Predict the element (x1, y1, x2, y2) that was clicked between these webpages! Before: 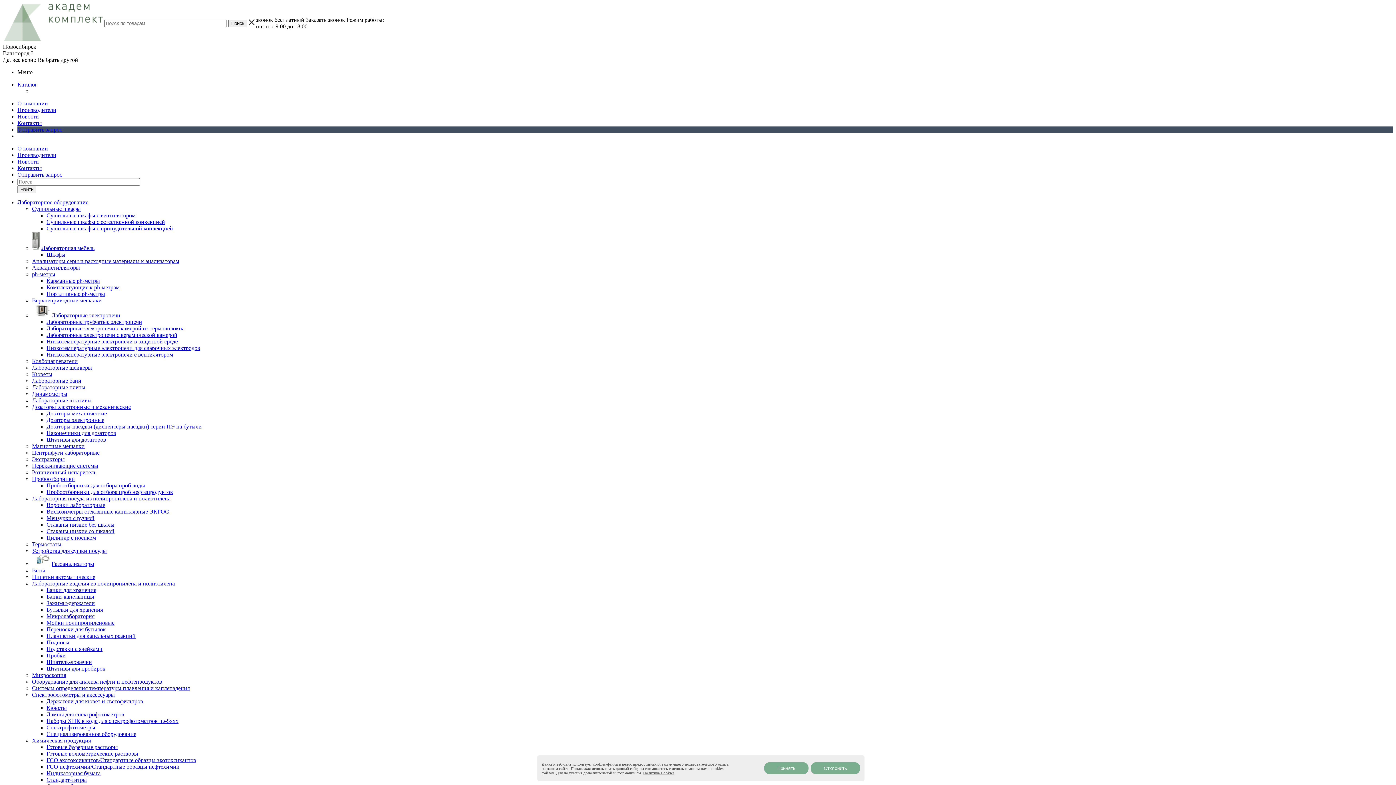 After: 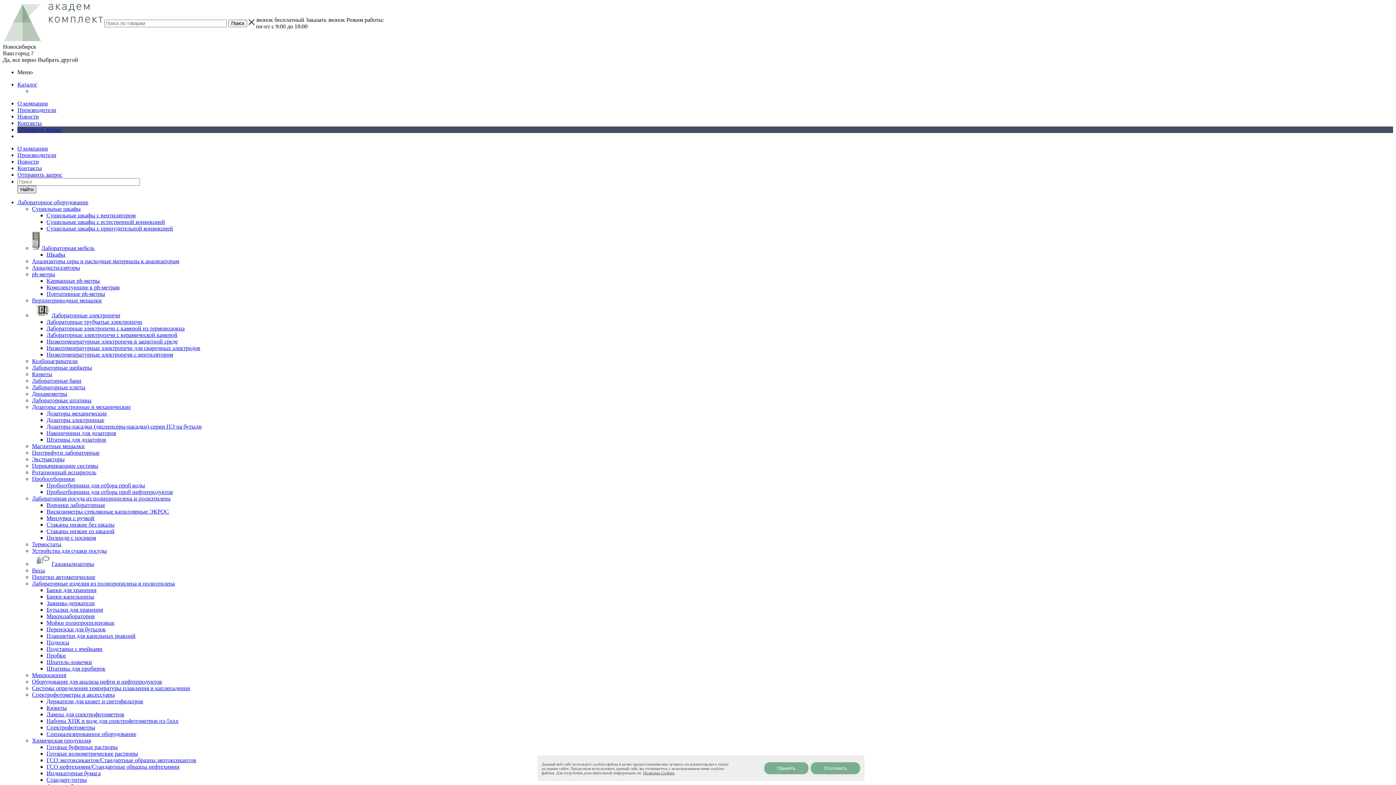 Action: bbox: (17, 185, 36, 193) label: Найти